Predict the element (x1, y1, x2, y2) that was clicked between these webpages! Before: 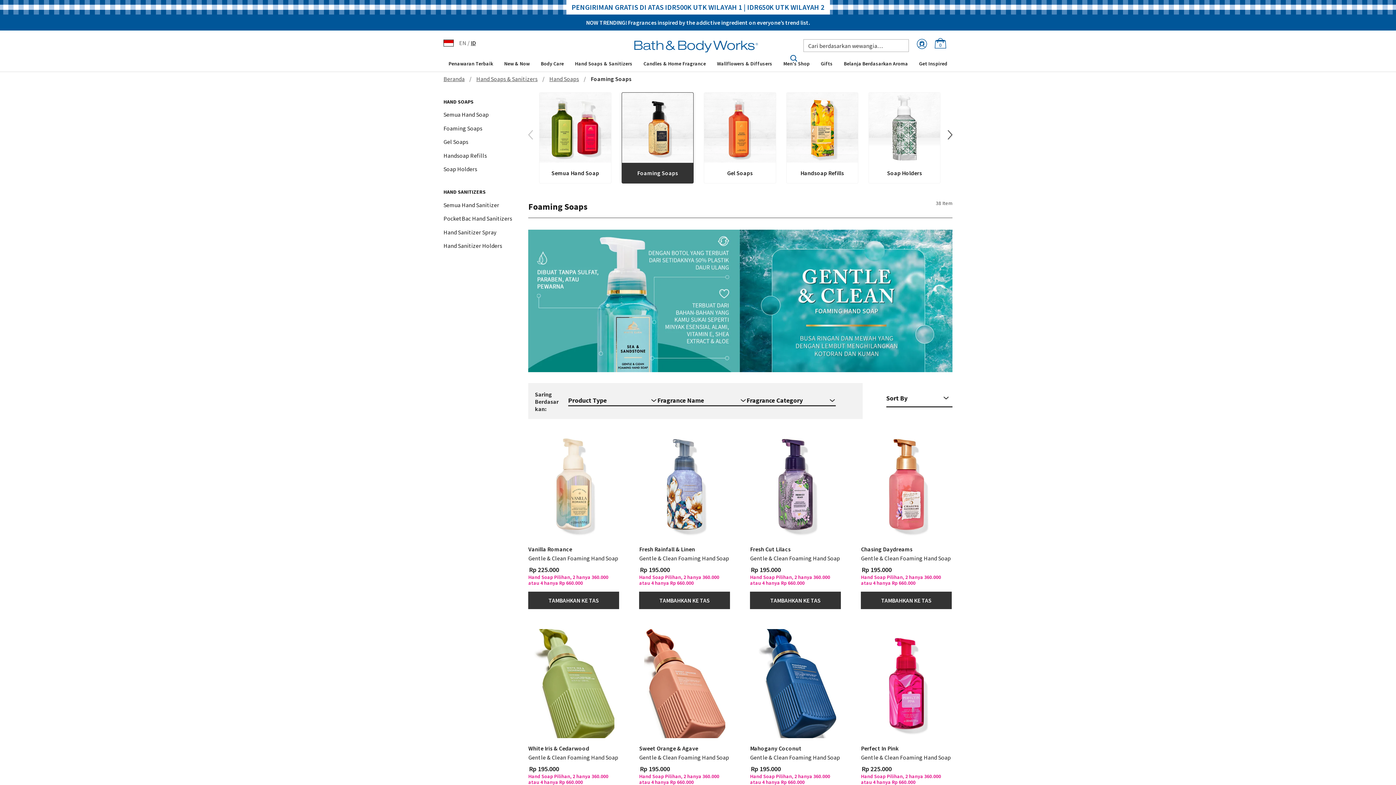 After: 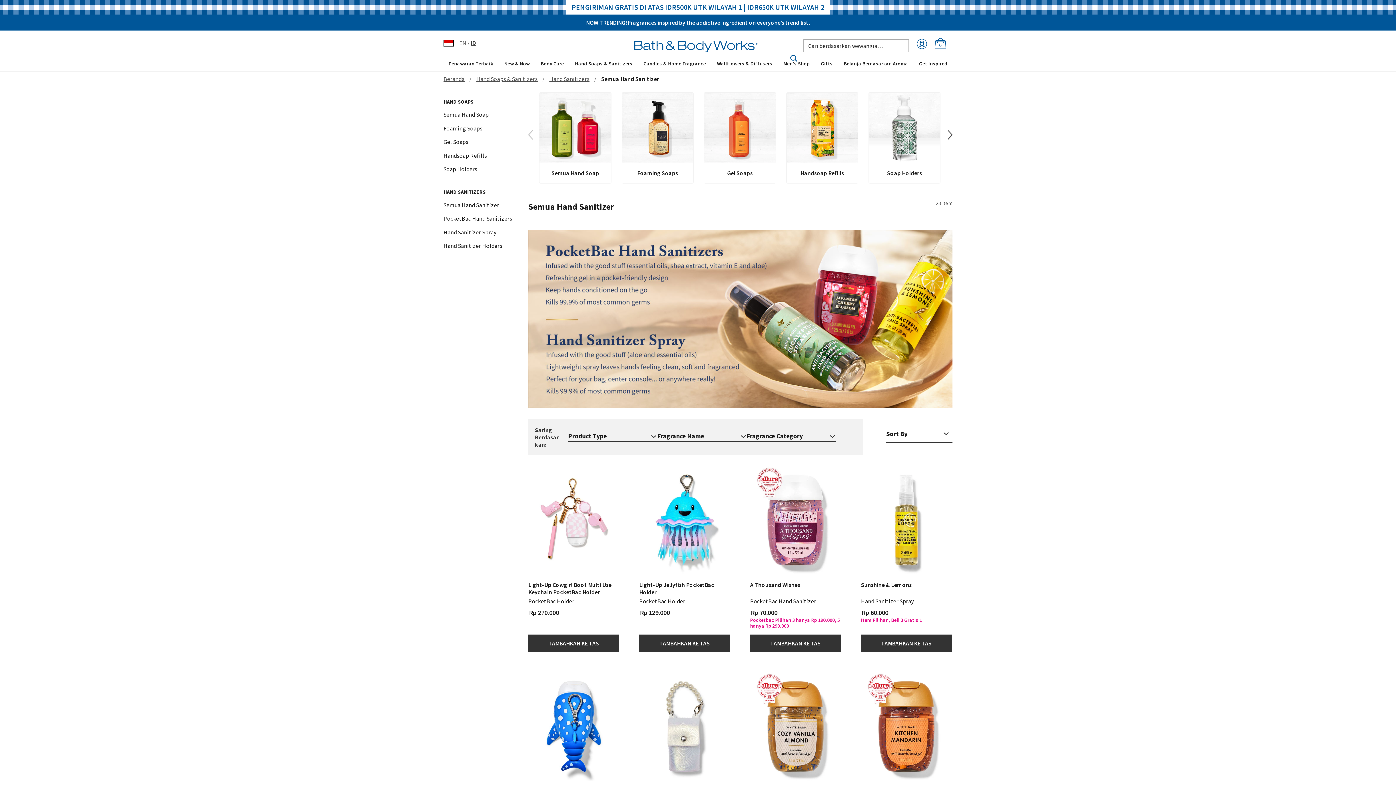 Action: bbox: (443, 201, 528, 208) label: Semua Hand Sanitizer